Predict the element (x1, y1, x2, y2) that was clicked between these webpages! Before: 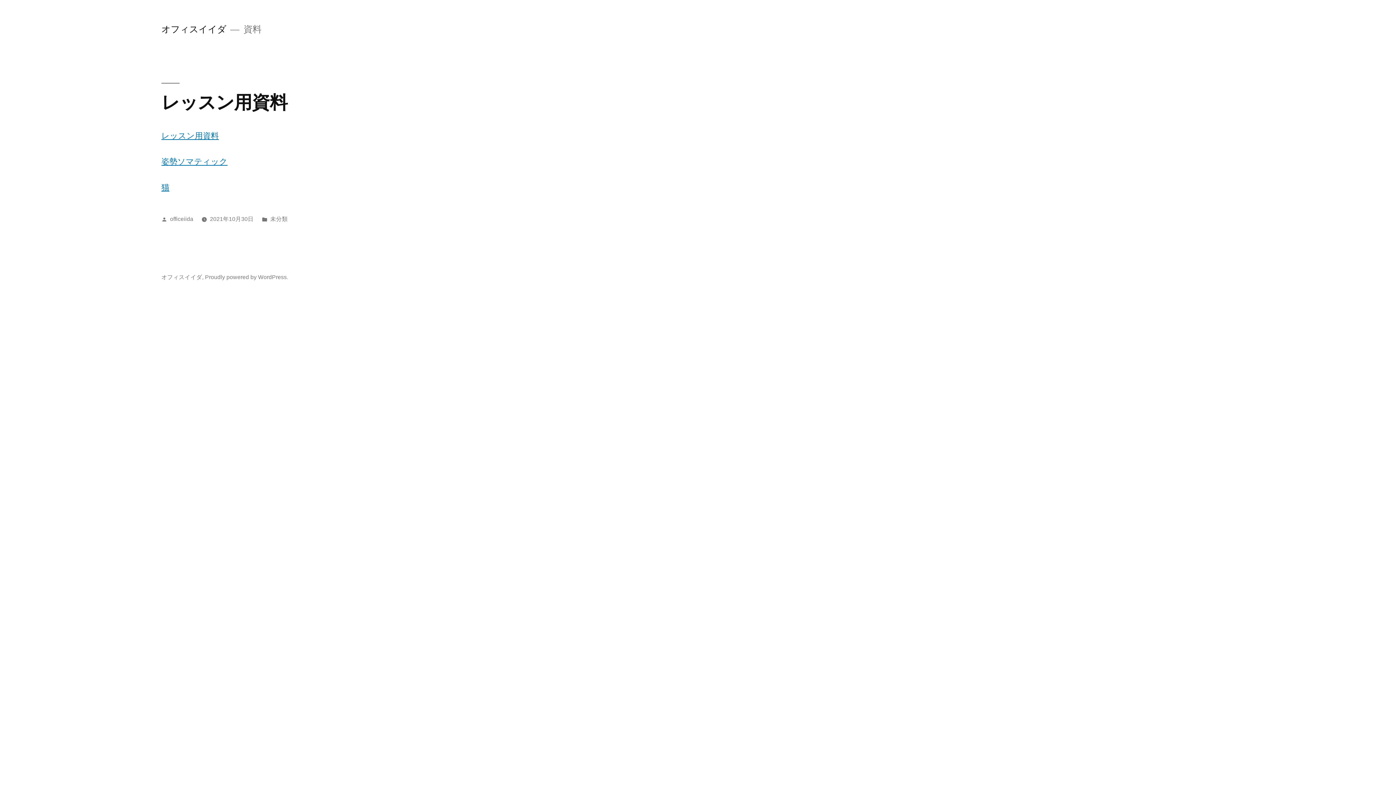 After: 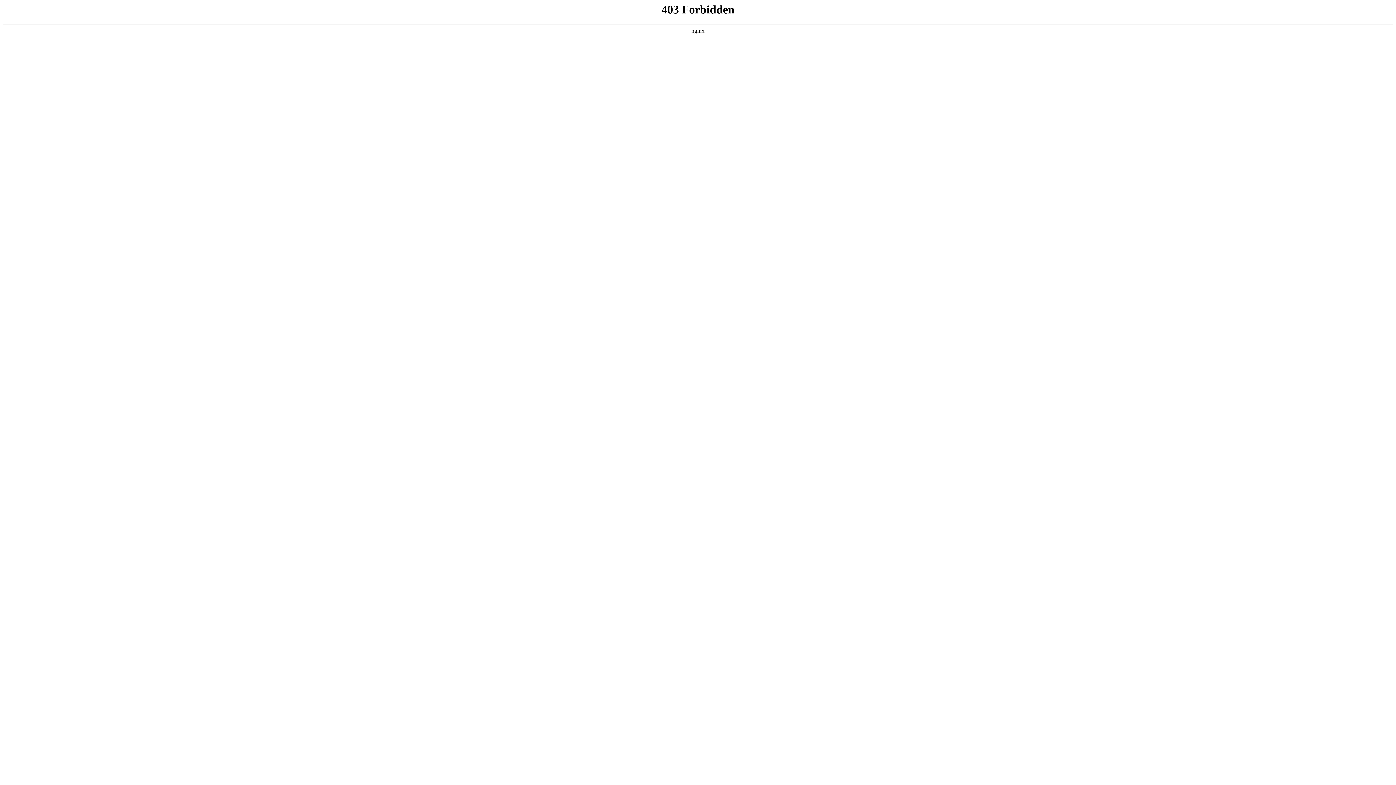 Action: label: Proudly powered by WordPress. bbox: (205, 274, 288, 280)